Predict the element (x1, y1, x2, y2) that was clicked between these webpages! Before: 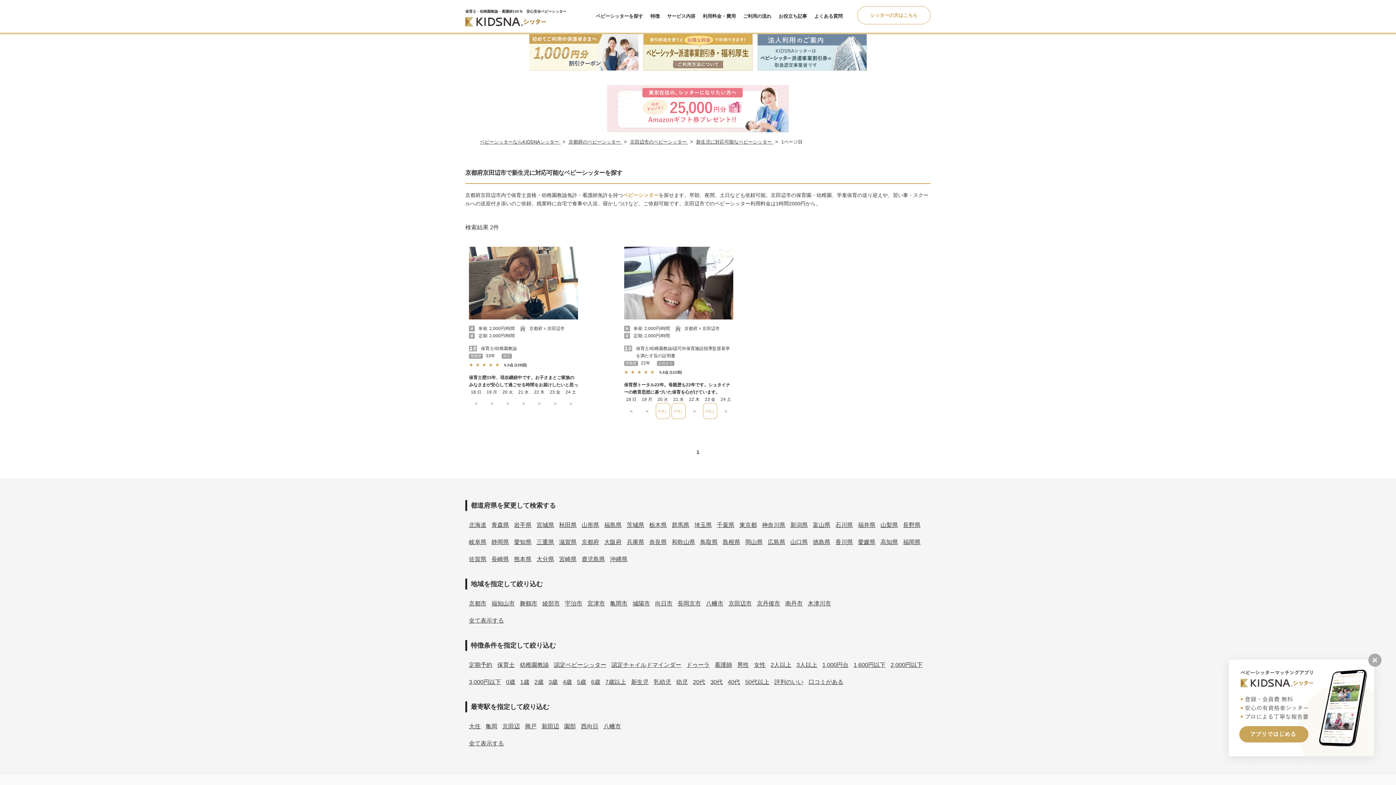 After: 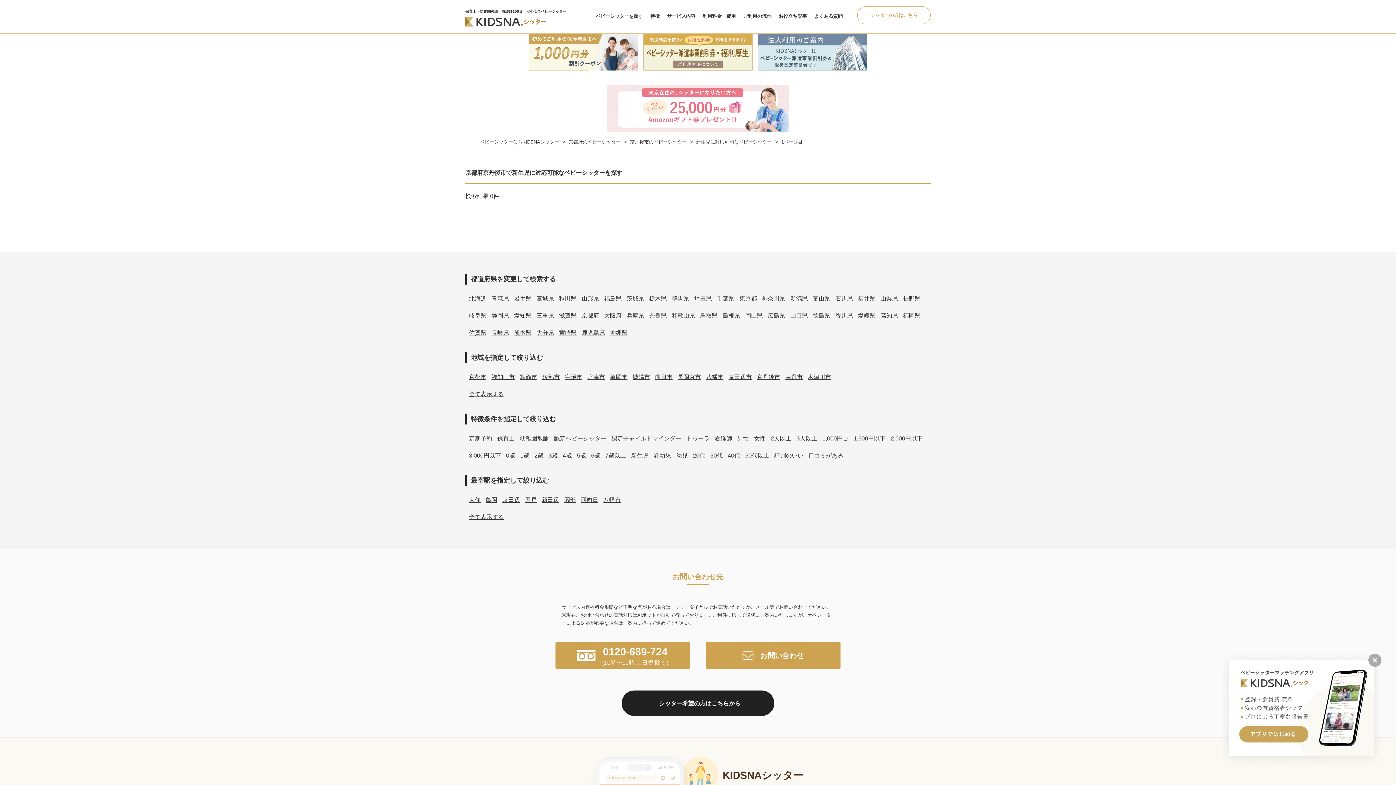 Action: bbox: (757, 600, 780, 606) label: 京丹後市